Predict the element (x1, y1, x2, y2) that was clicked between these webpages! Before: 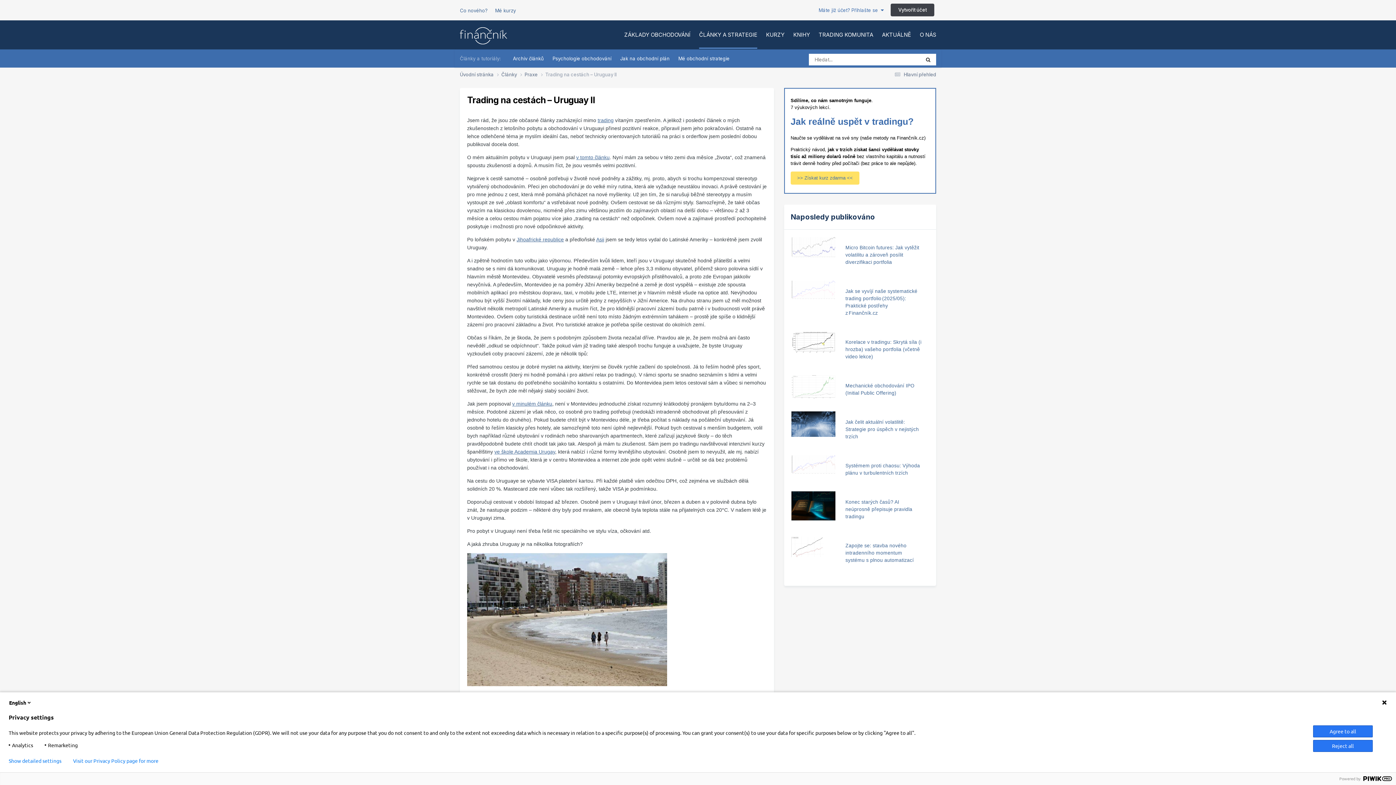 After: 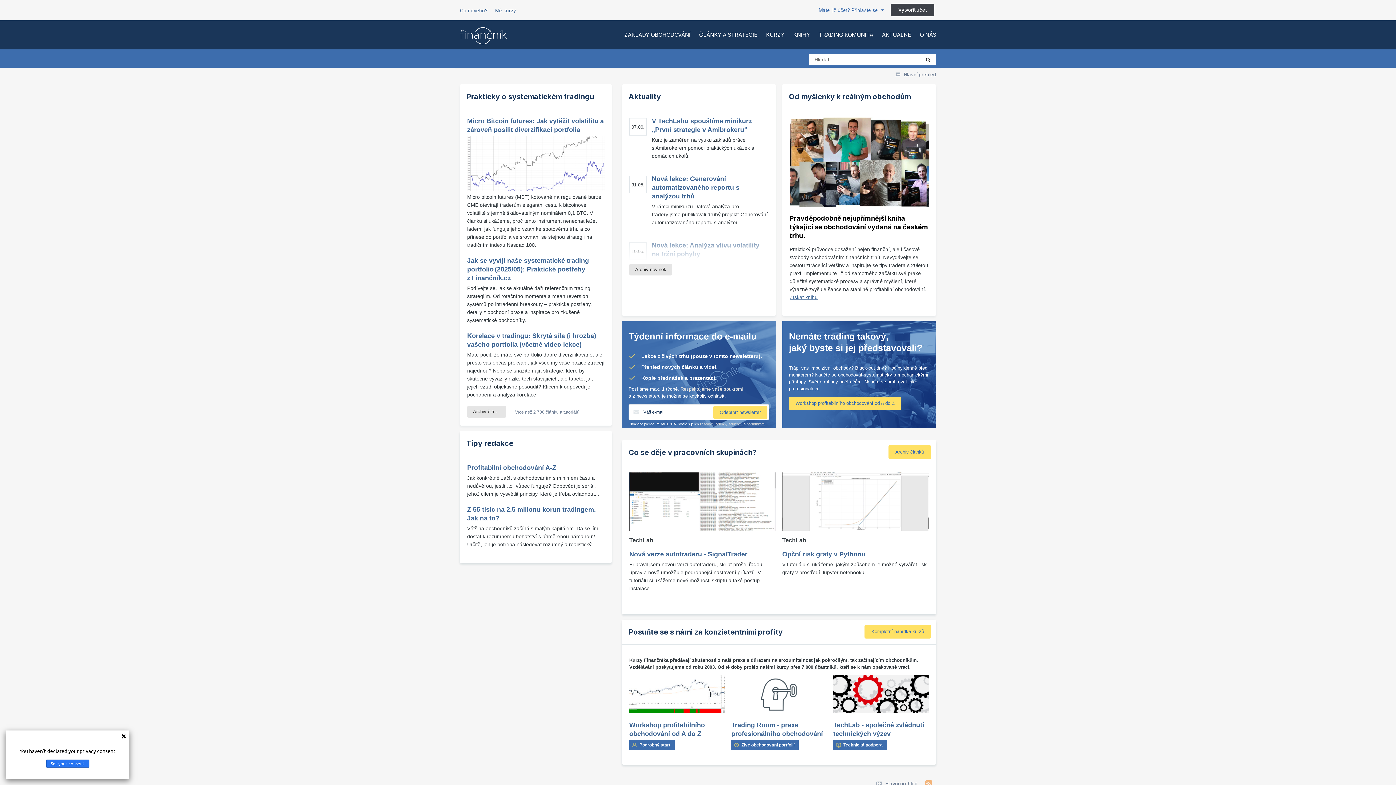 Action: bbox: (460, 71, 501, 78) label: Úvodní stránka 